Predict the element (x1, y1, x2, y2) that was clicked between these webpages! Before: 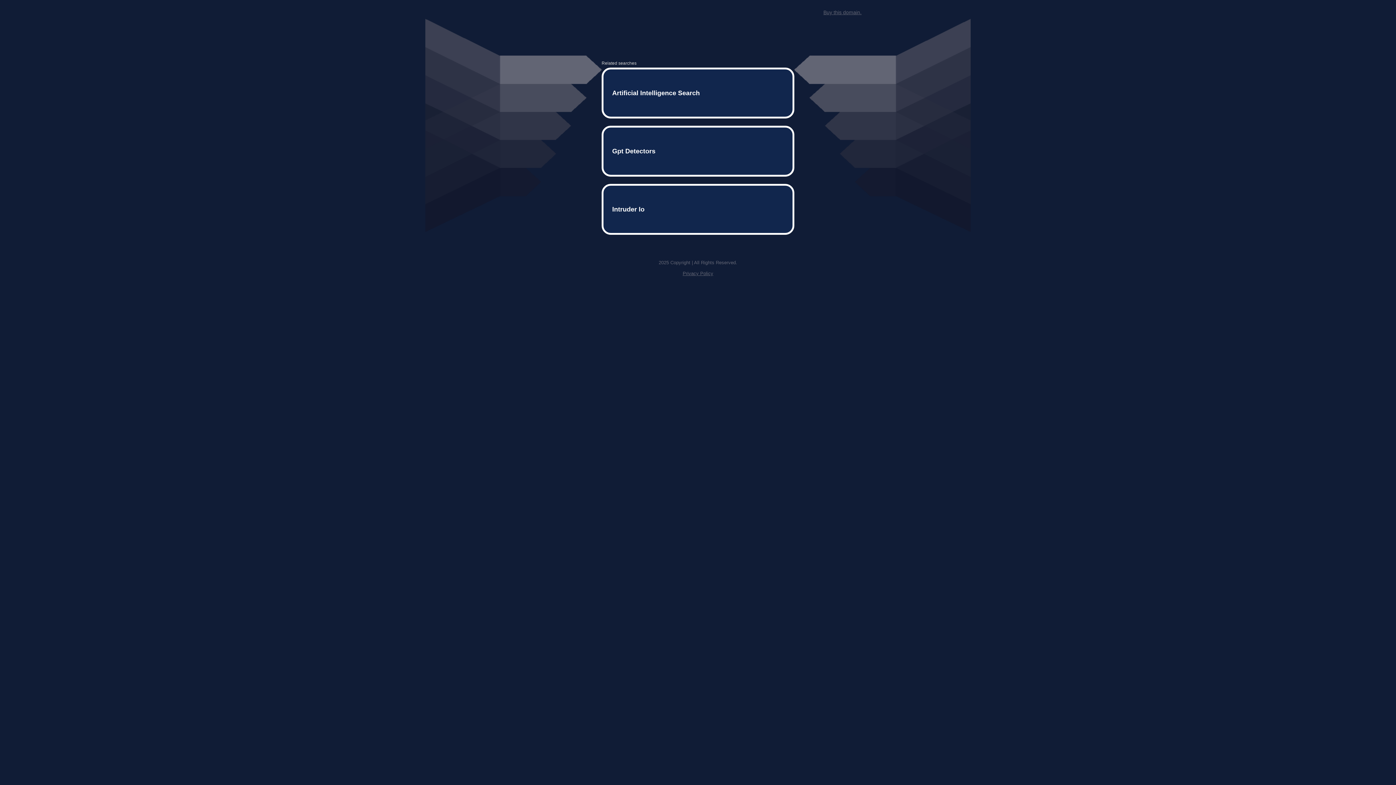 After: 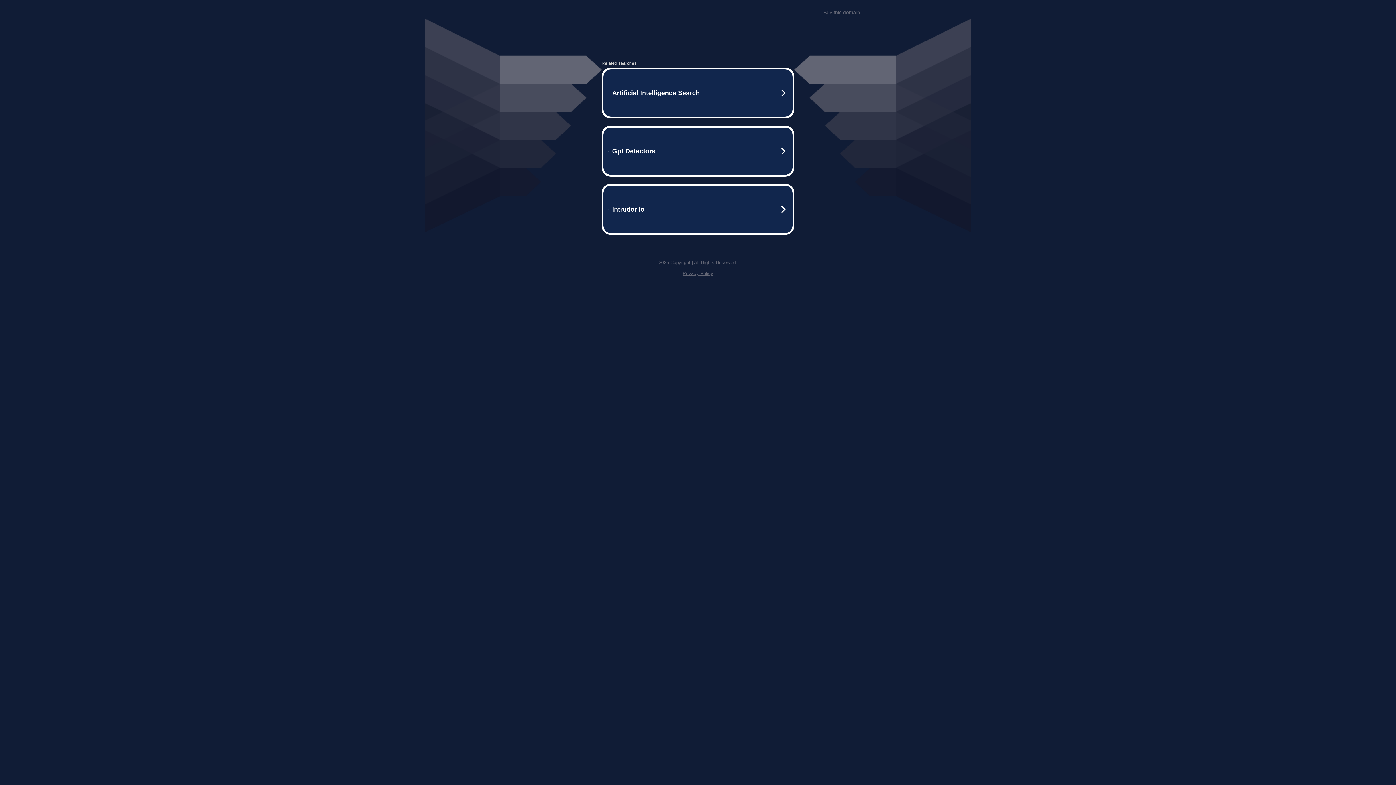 Action: bbox: (823, 9, 861, 15) label: Buy this domain.